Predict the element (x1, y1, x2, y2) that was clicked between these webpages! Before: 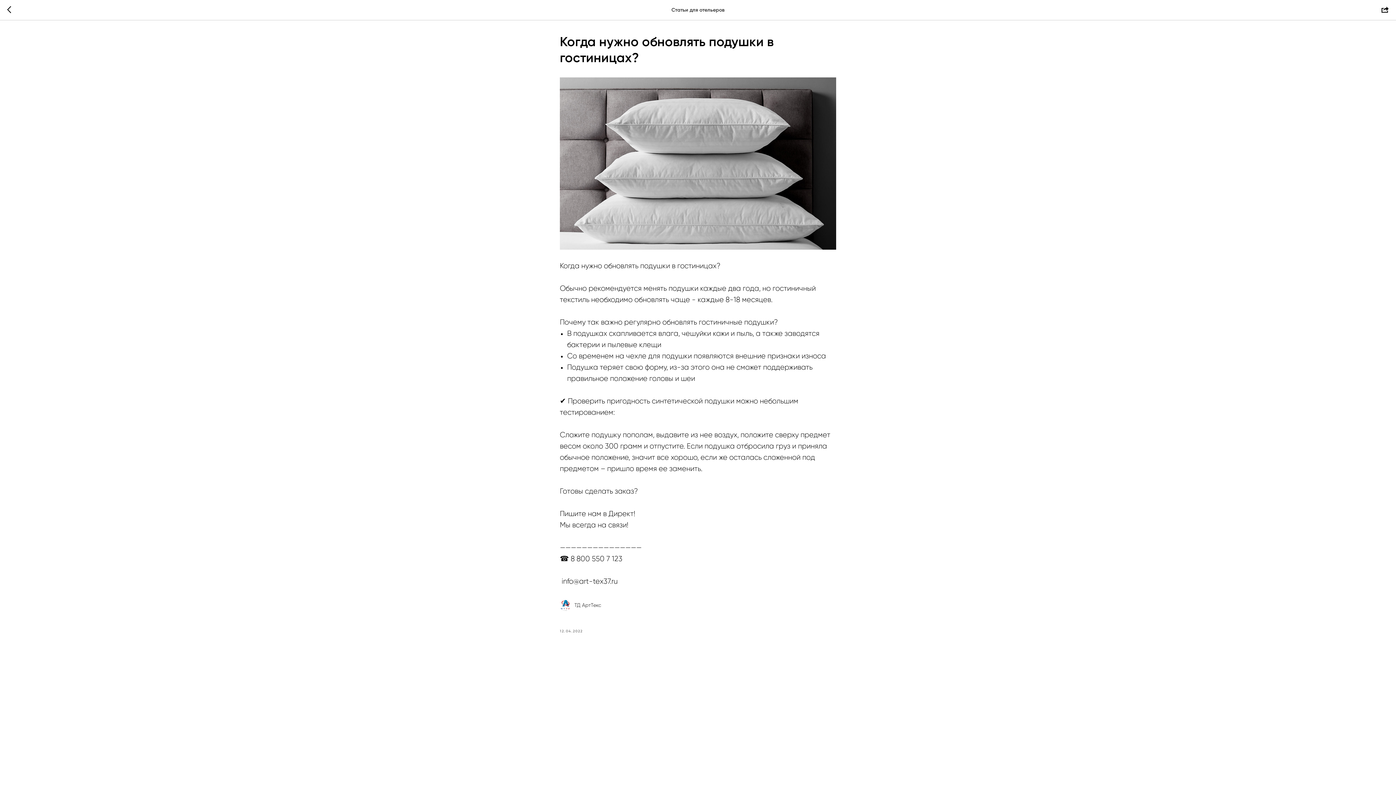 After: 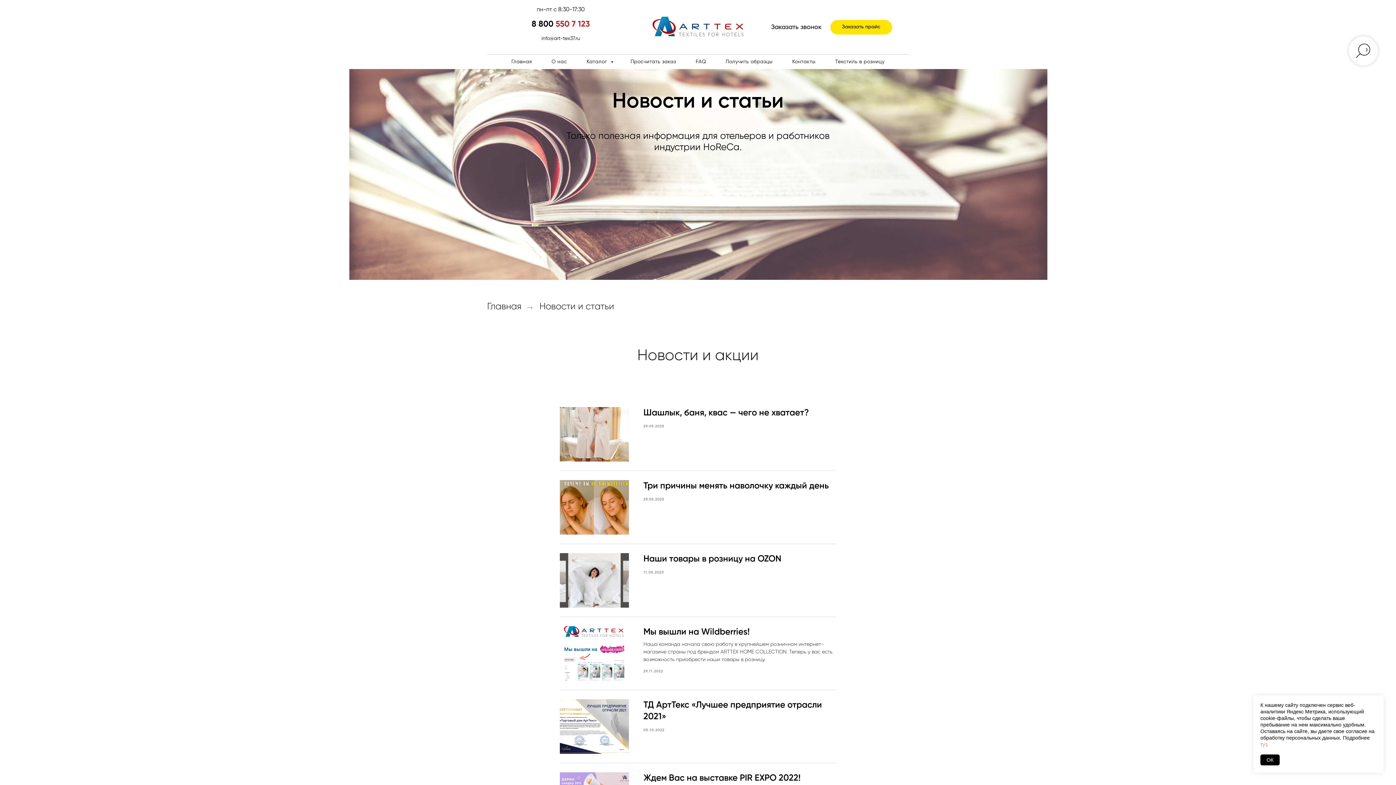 Action: bbox: (7, 5, 15, 14)